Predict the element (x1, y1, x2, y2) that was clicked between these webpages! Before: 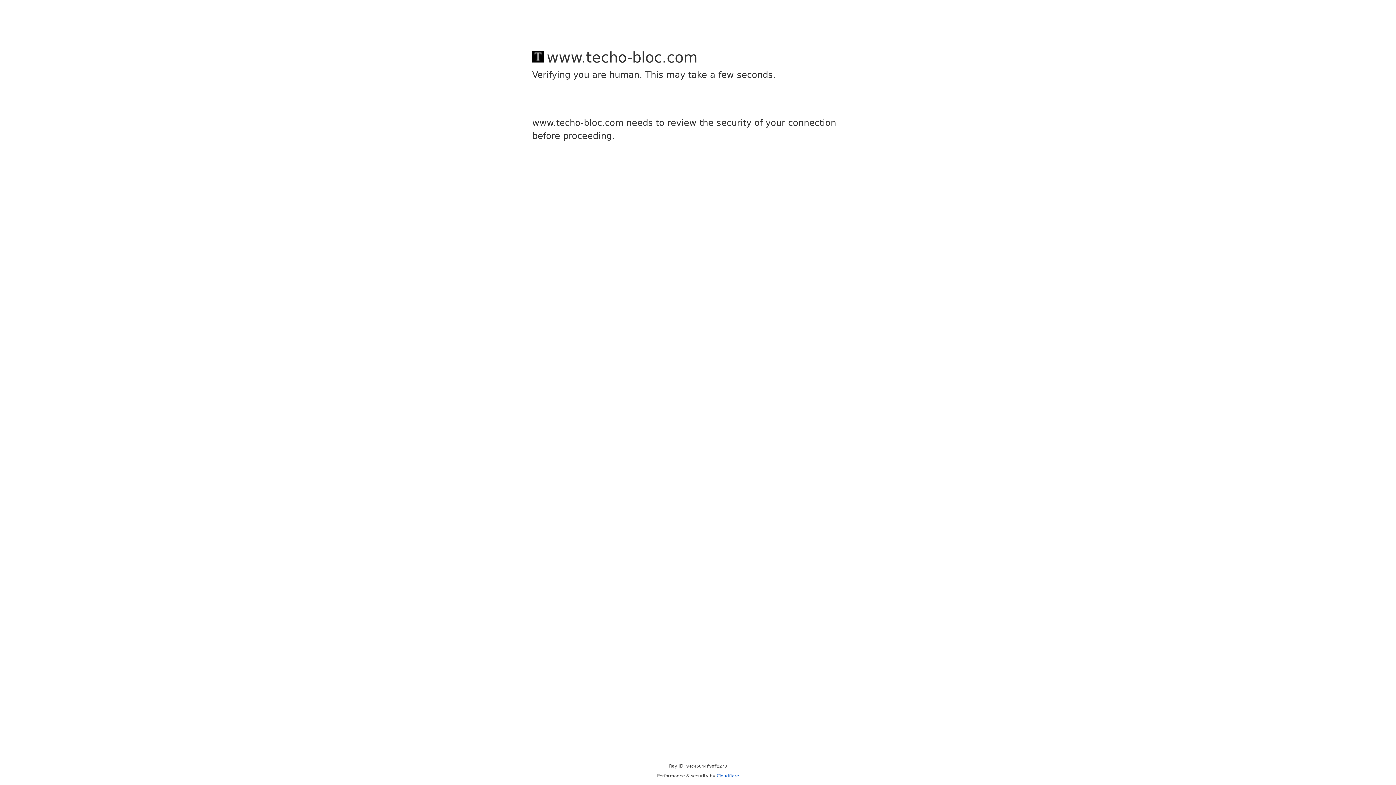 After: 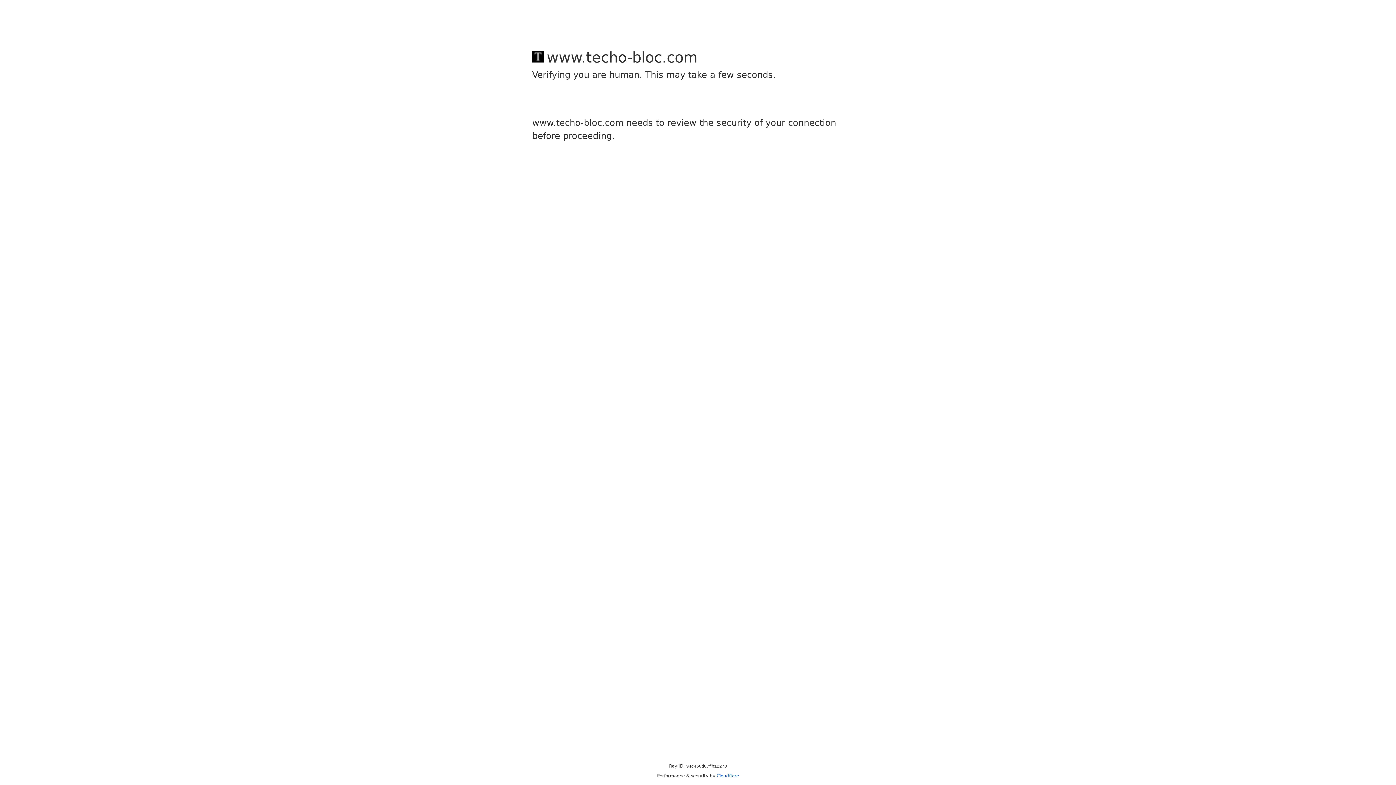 Action: label: Cloudflare bbox: (716, 773, 739, 778)